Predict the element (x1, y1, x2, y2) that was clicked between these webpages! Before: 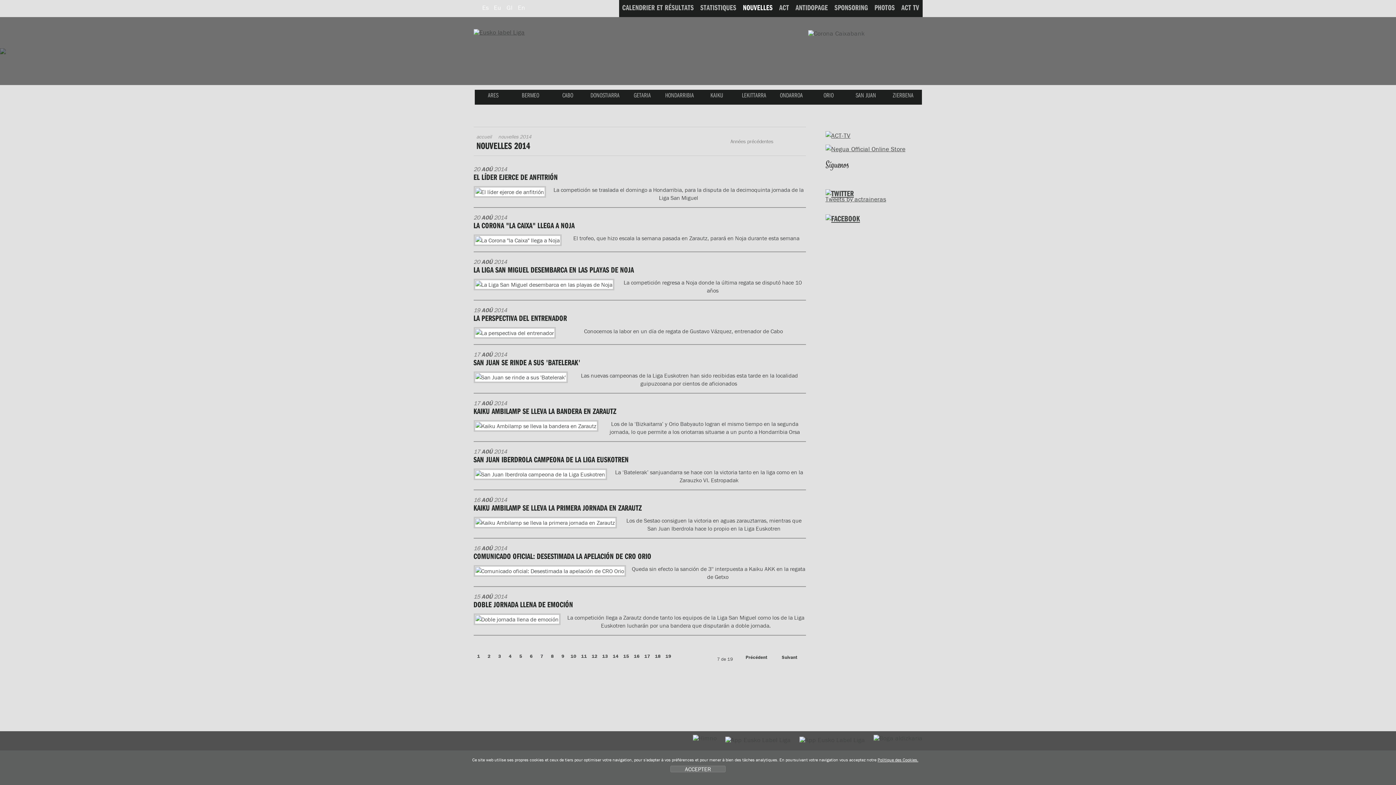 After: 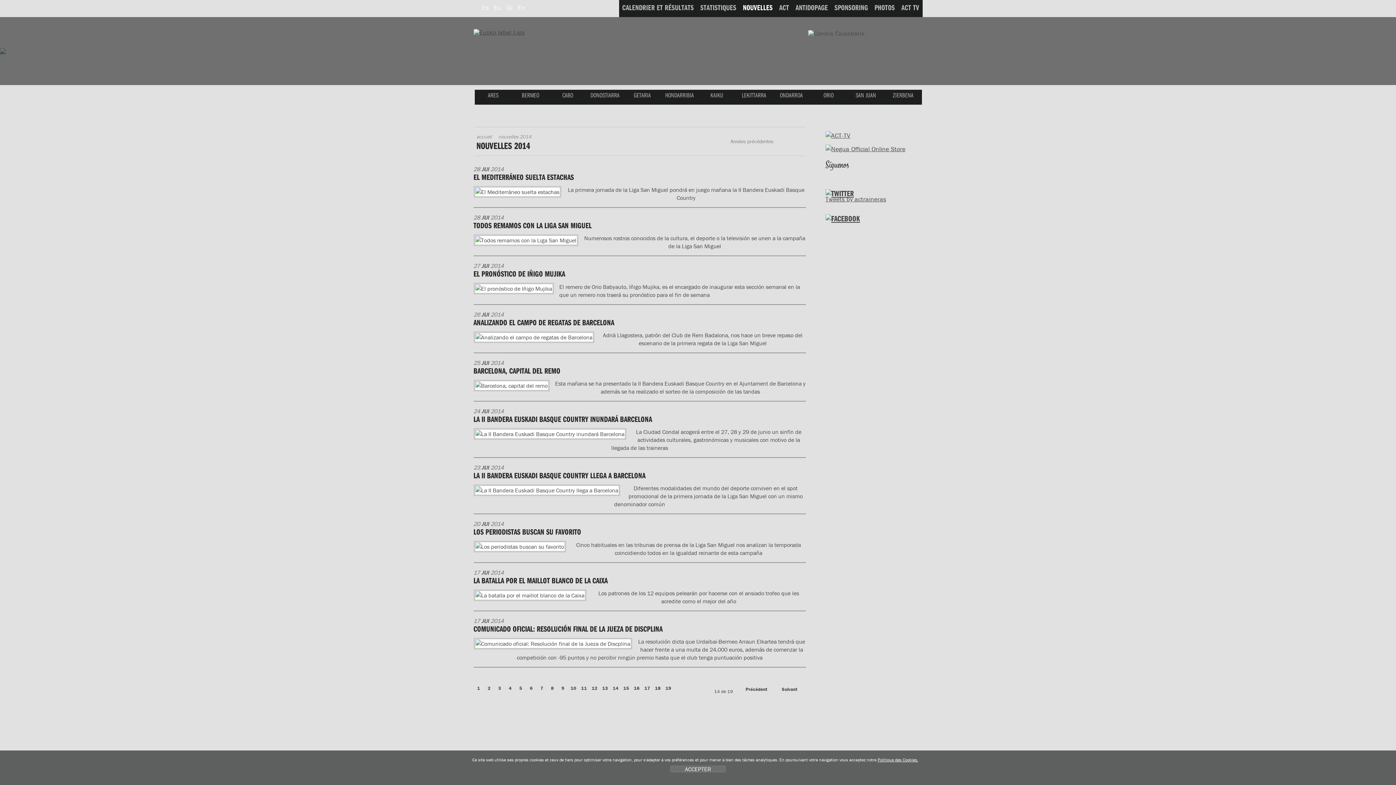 Action: bbox: (610, 650, 620, 662) label: 14